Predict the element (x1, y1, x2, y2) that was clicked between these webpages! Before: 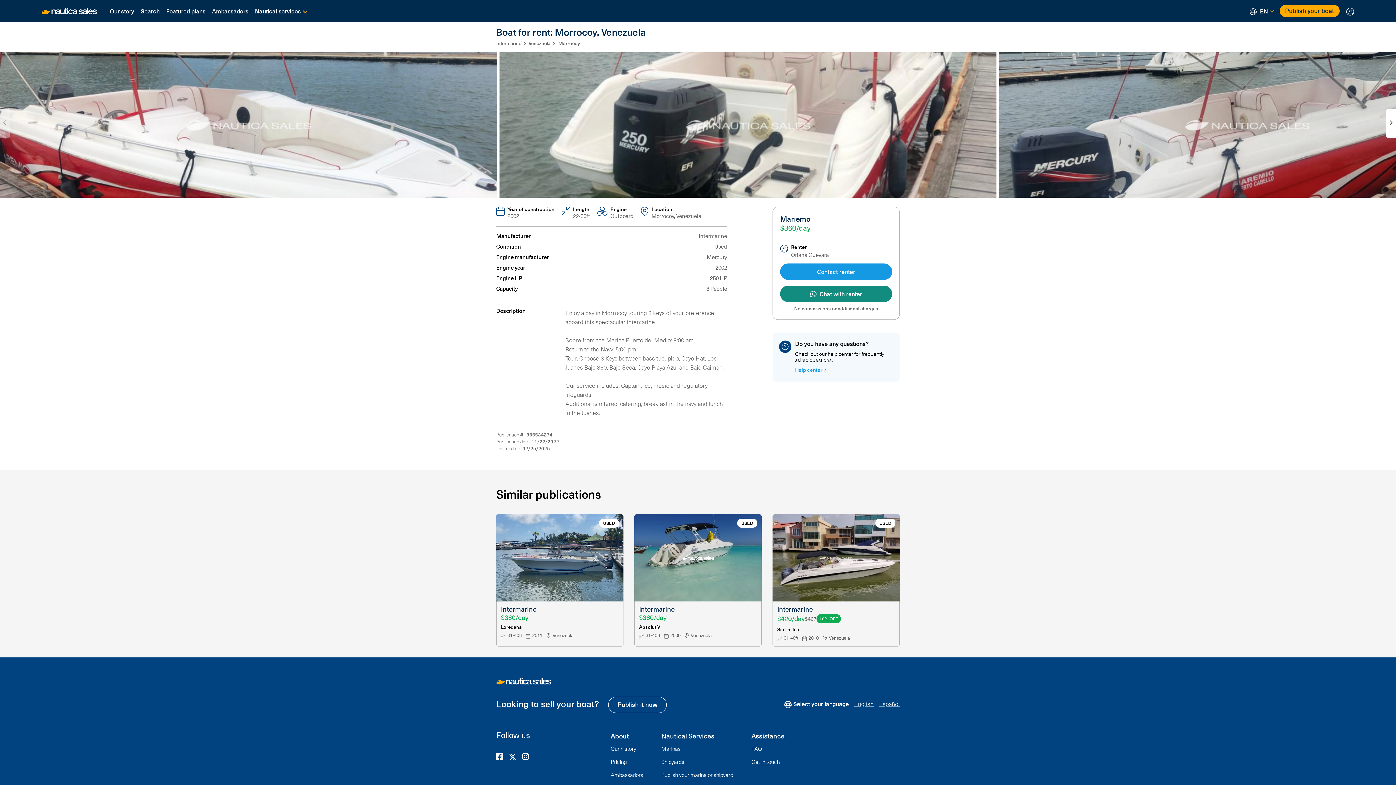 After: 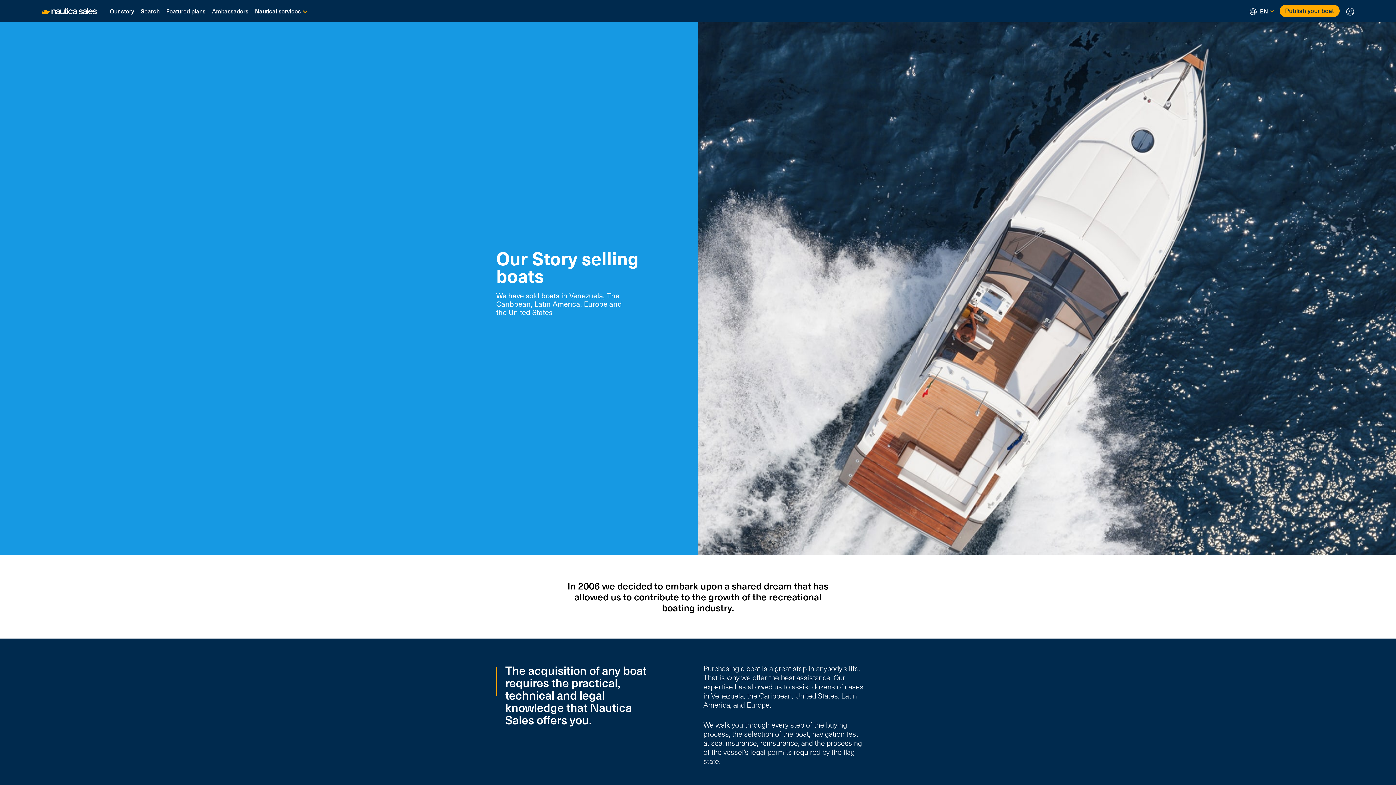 Action: bbox: (109, 0, 134, 21) label: Our story